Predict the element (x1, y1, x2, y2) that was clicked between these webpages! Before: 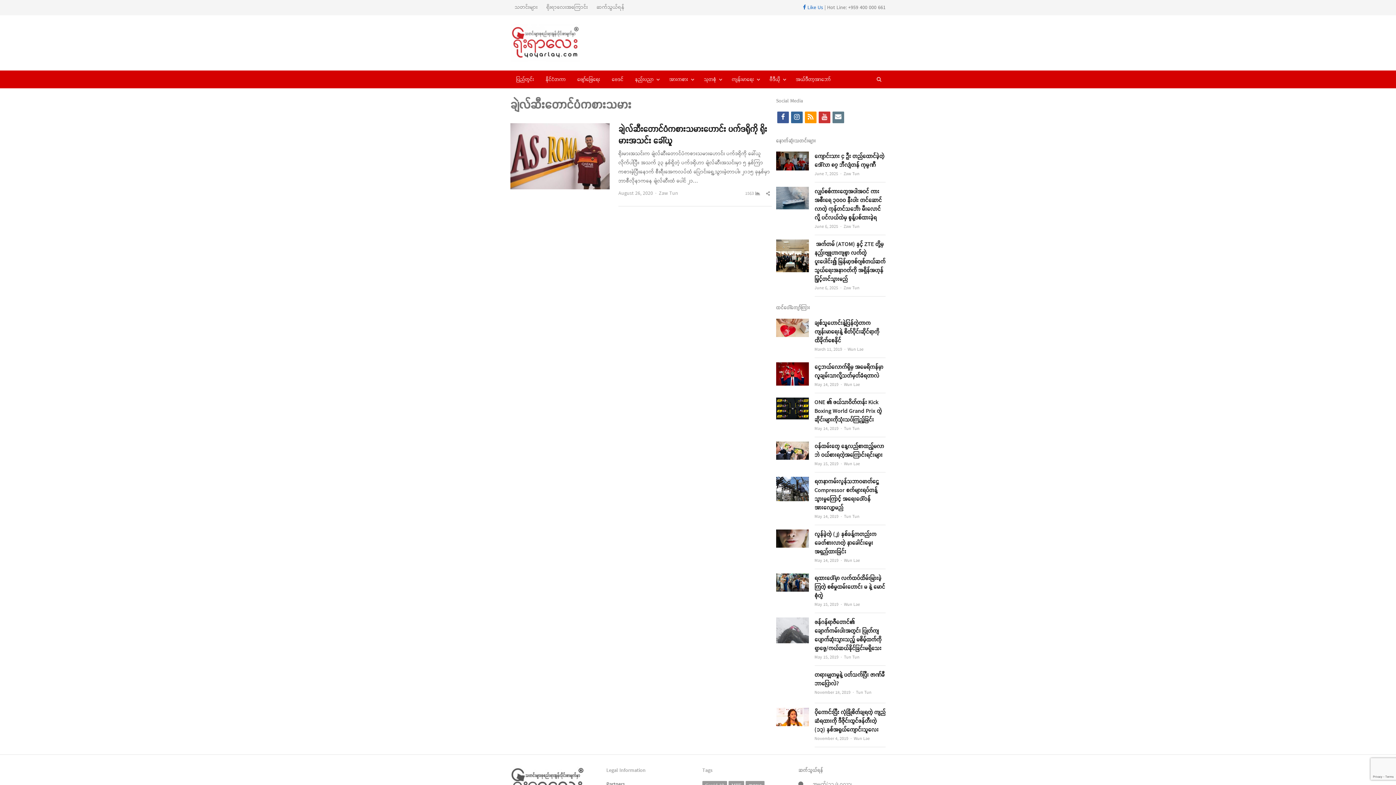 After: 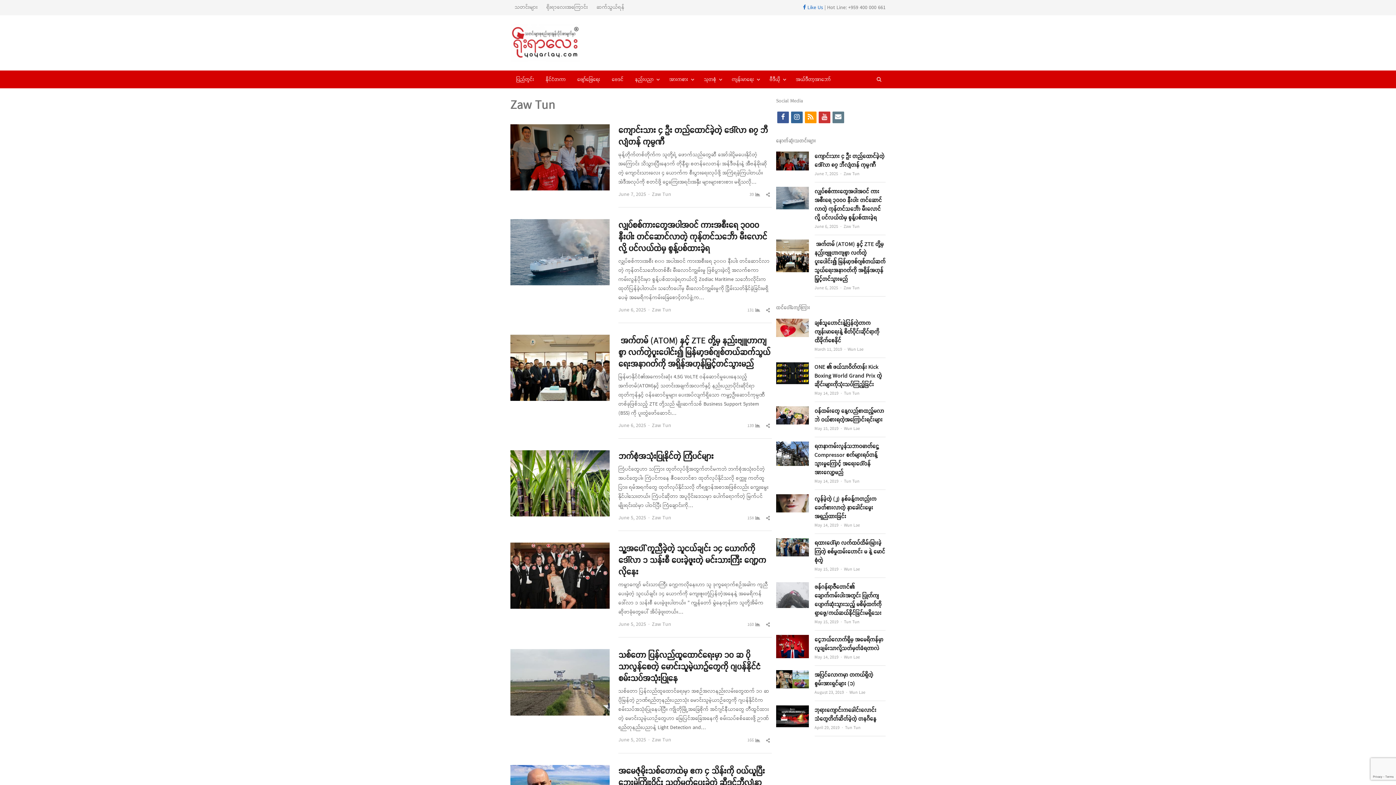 Action: bbox: (843, 170, 859, 177) label: Zaw Tun